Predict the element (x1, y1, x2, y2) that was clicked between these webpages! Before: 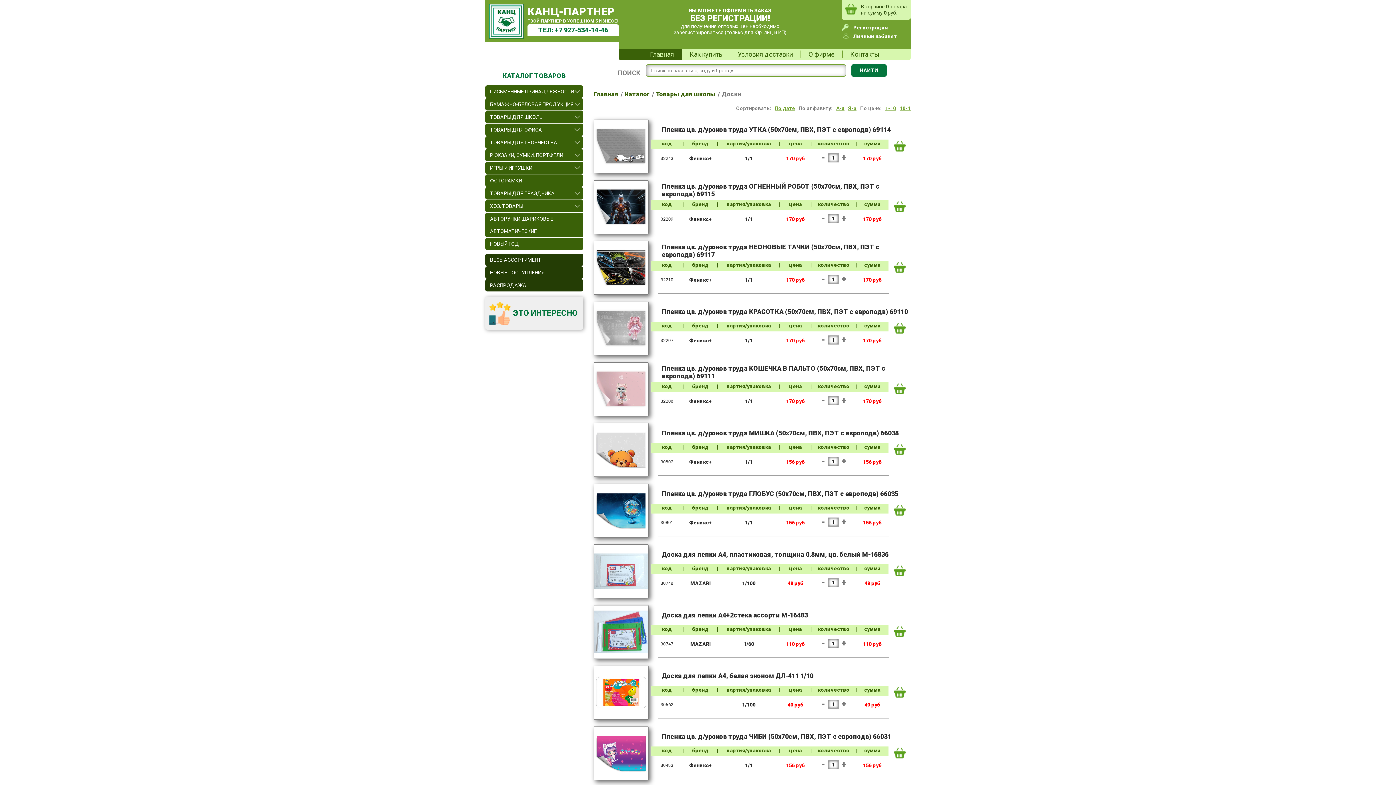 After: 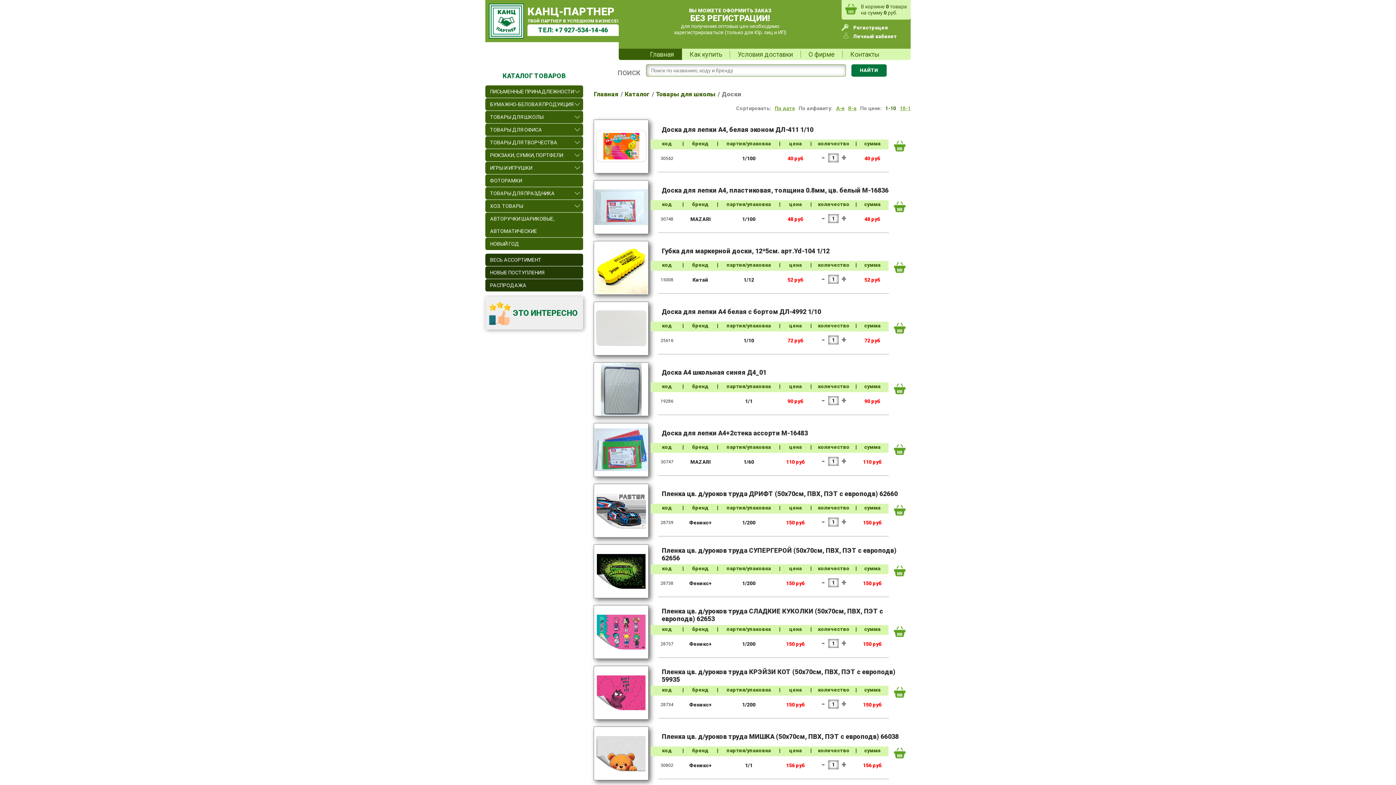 Action: bbox: (885, 105, 896, 111) label: 1-10